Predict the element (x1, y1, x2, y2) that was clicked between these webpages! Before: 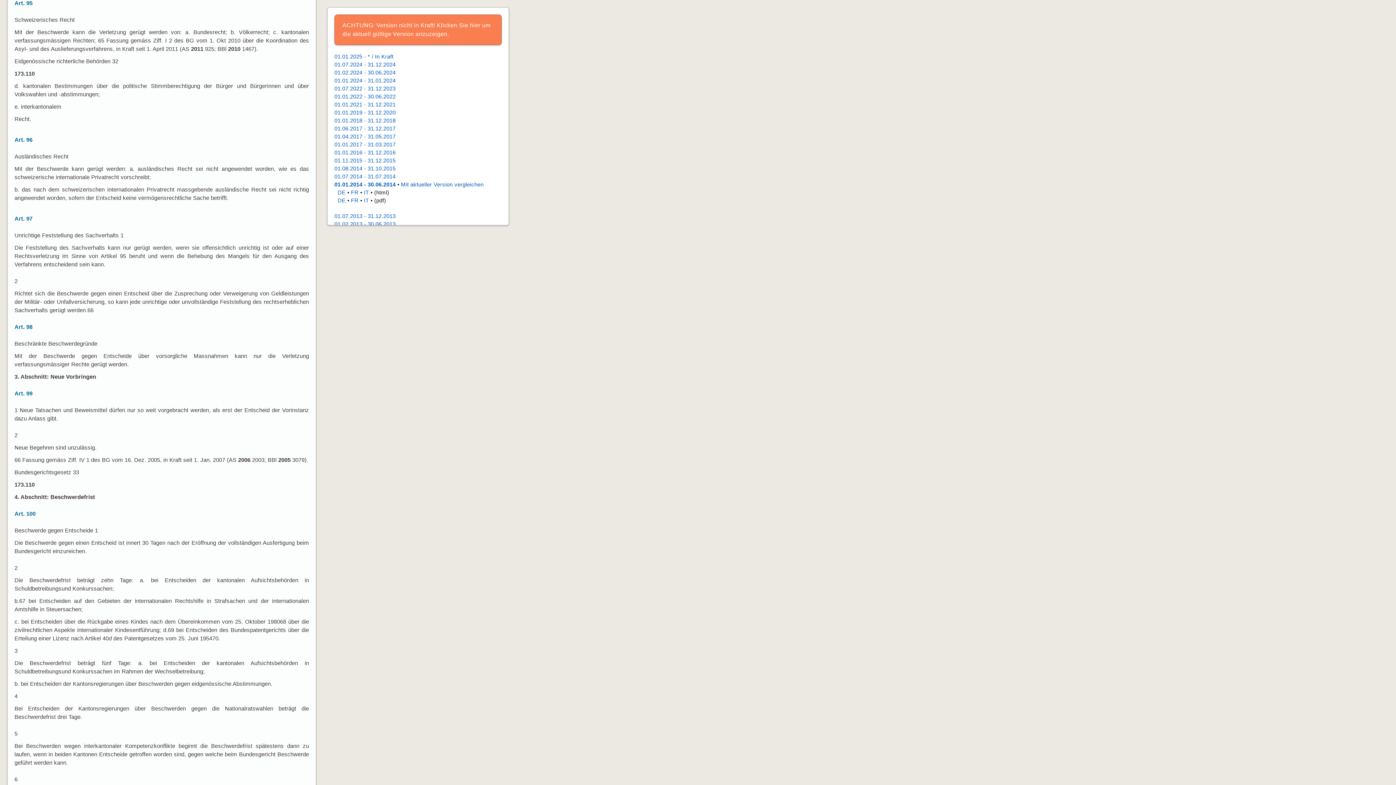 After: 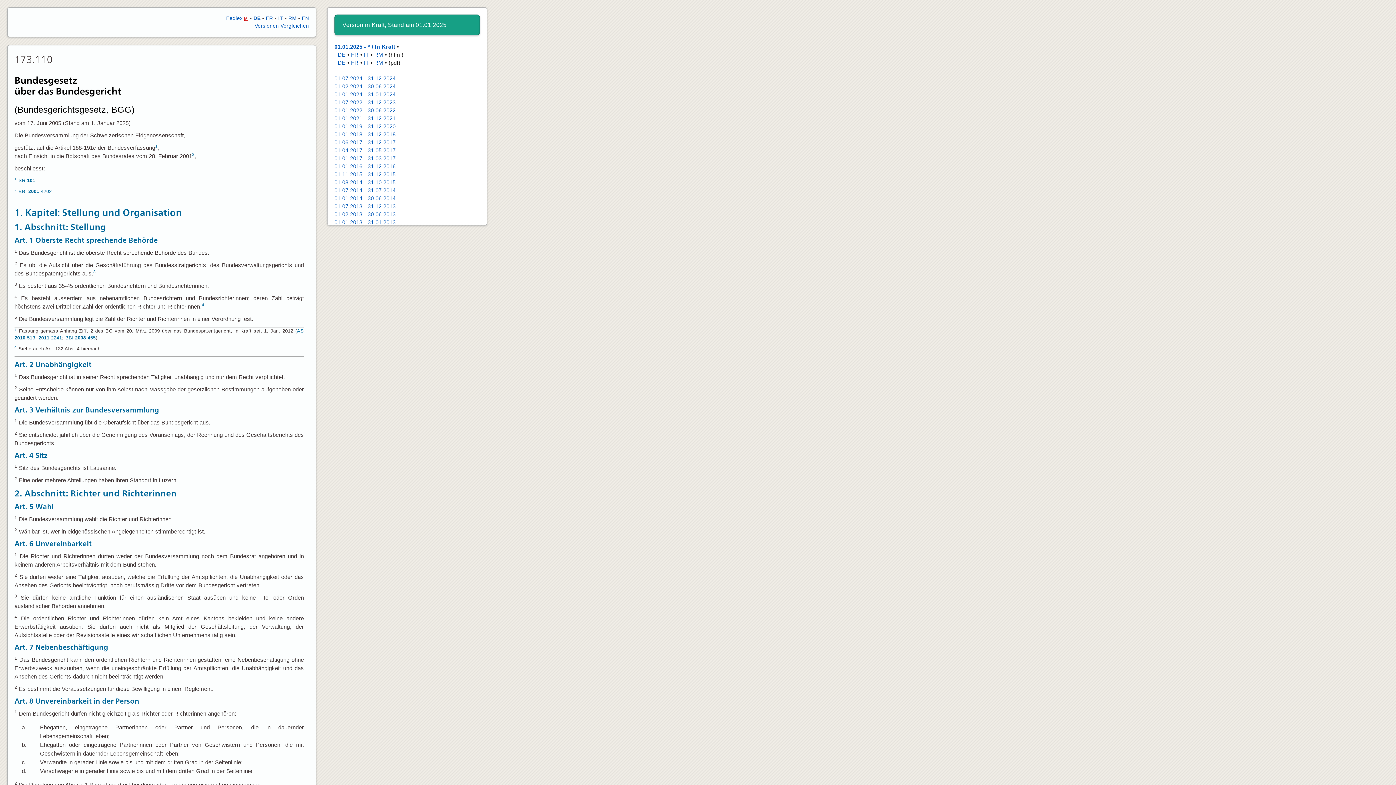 Action: bbox: (334, 53, 393, 59) label: 01.01.2025 - * / In Kraft